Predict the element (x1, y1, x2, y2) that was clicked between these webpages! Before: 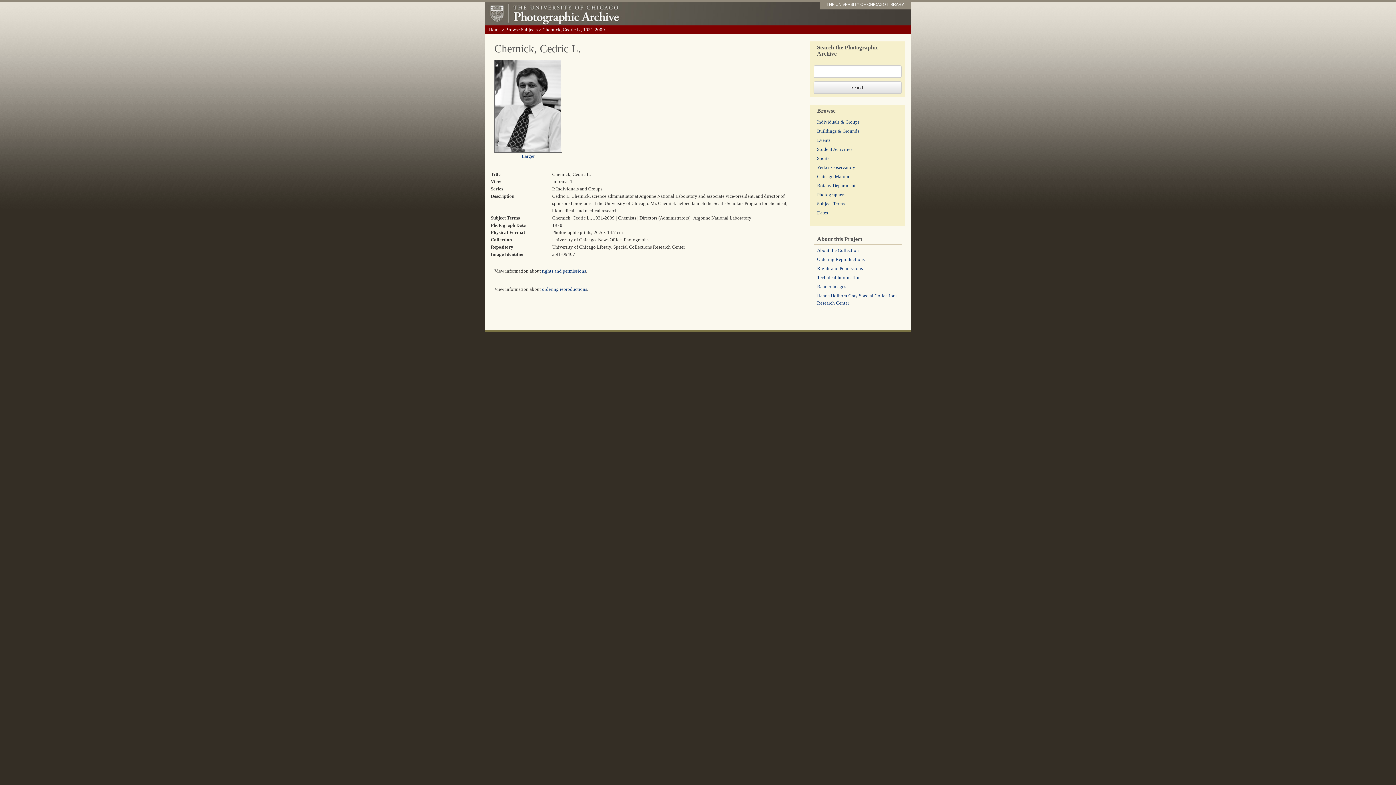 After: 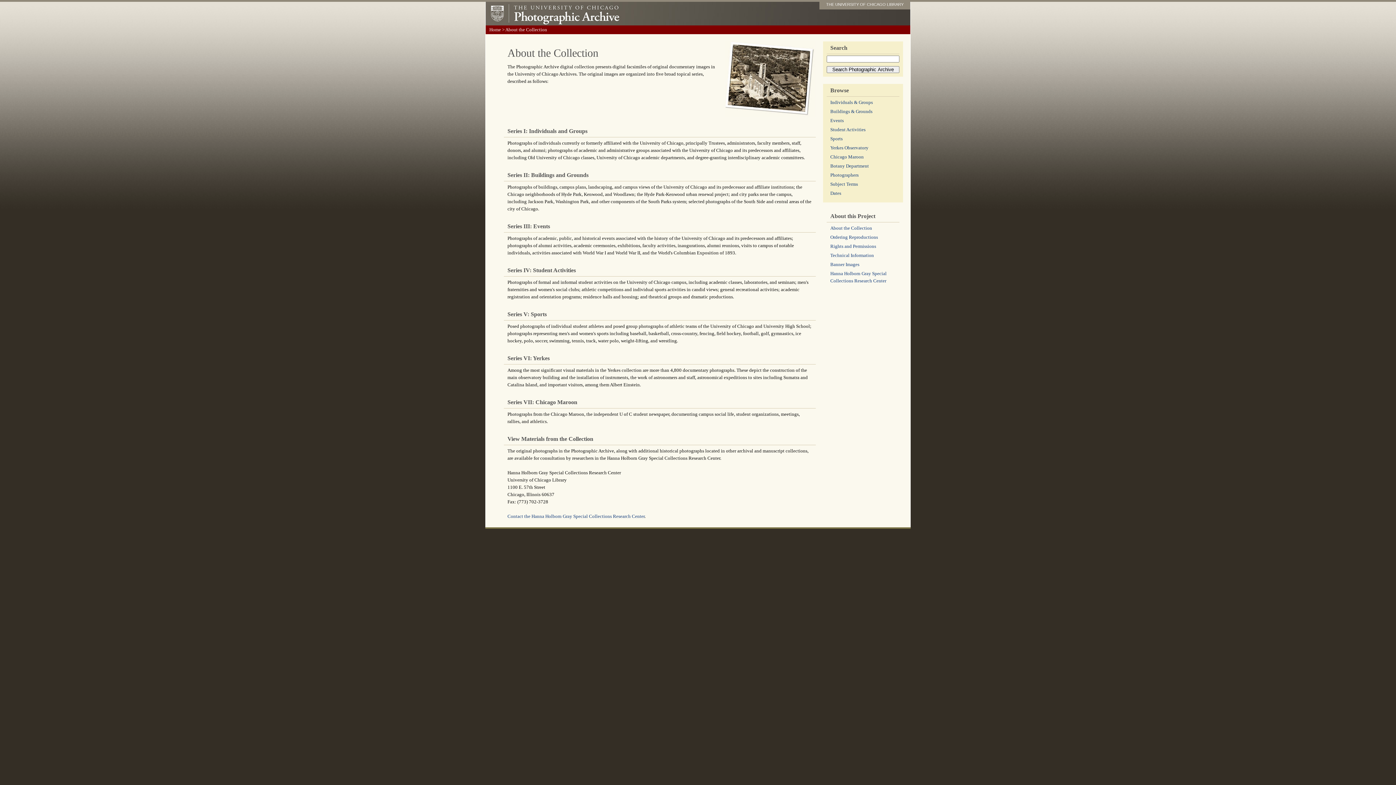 Action: bbox: (817, 247, 859, 253) label: About the Collection